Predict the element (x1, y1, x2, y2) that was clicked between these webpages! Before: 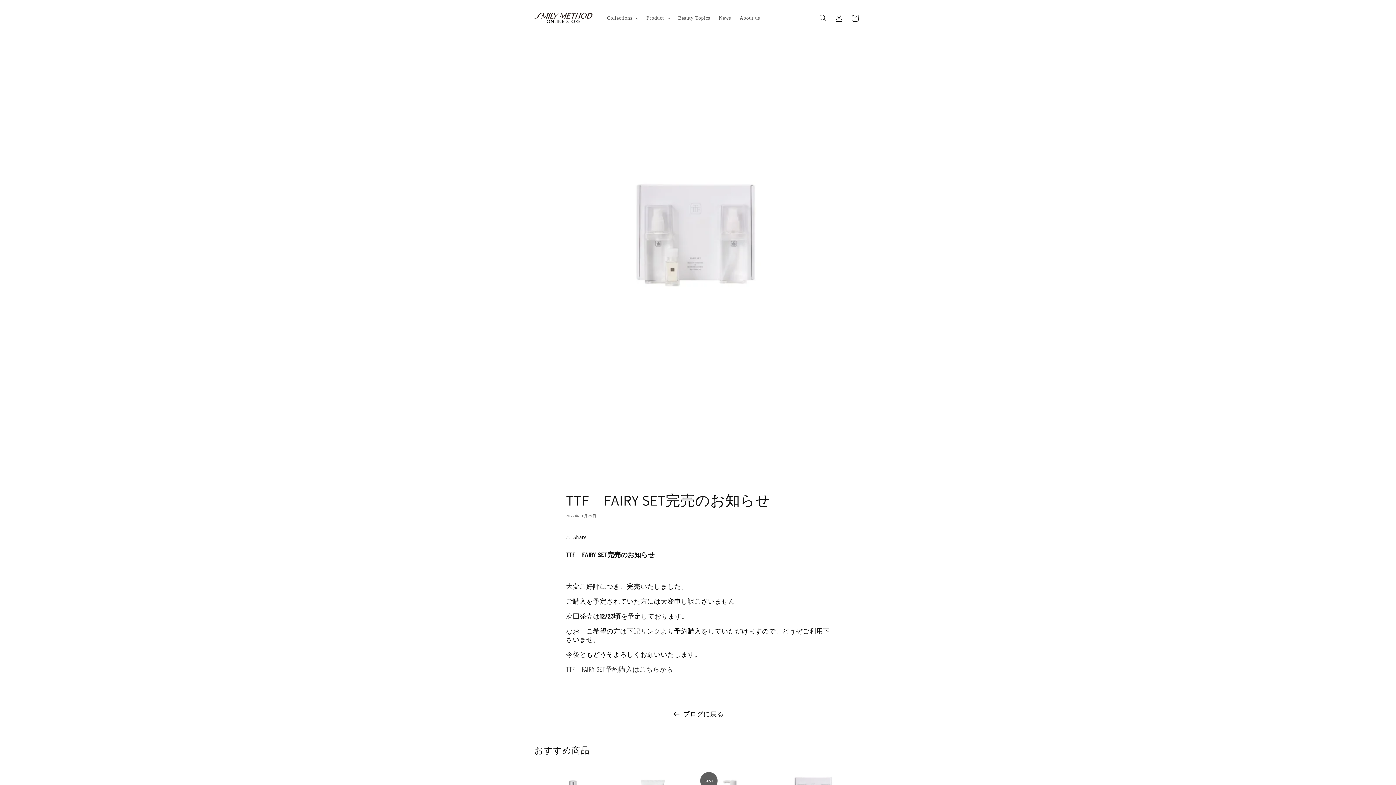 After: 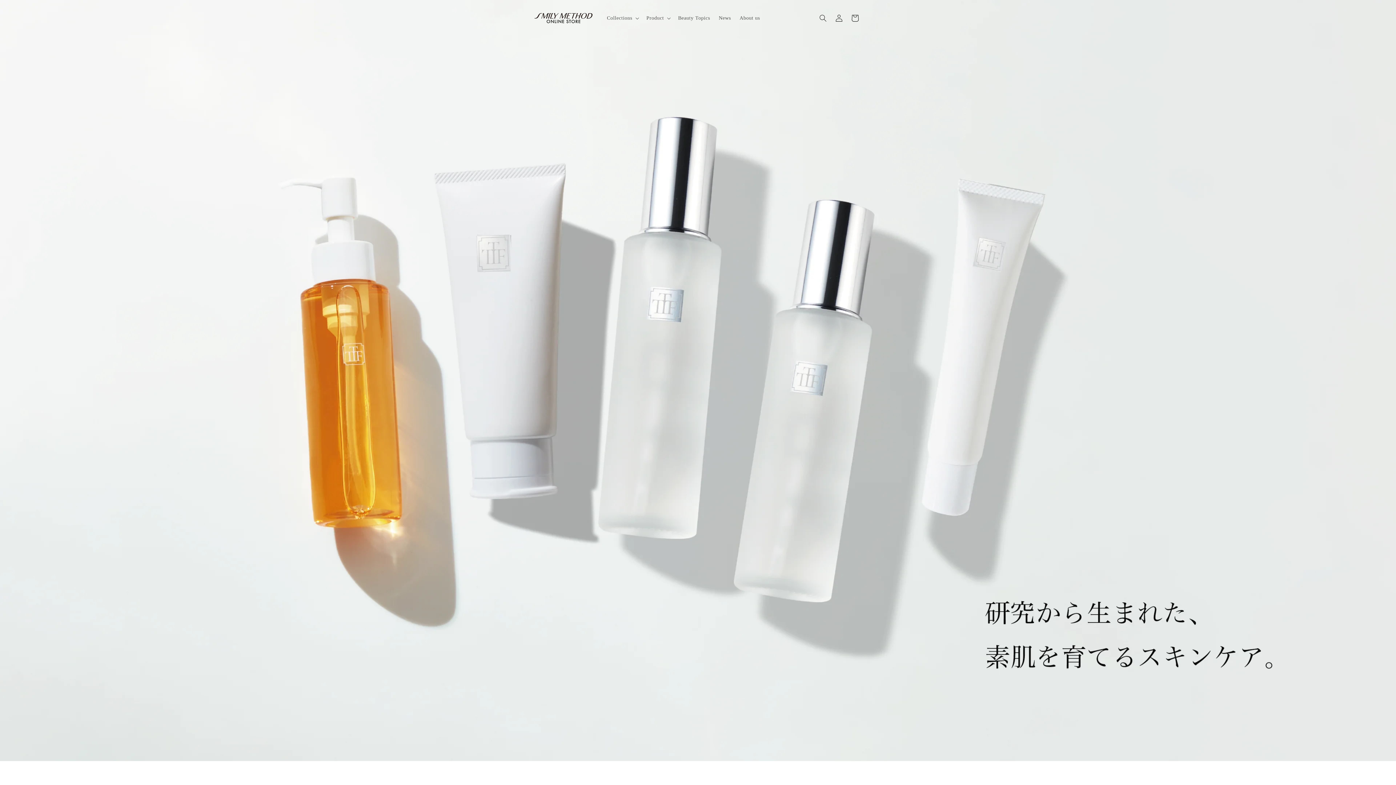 Action: bbox: (531, 10, 595, 26)